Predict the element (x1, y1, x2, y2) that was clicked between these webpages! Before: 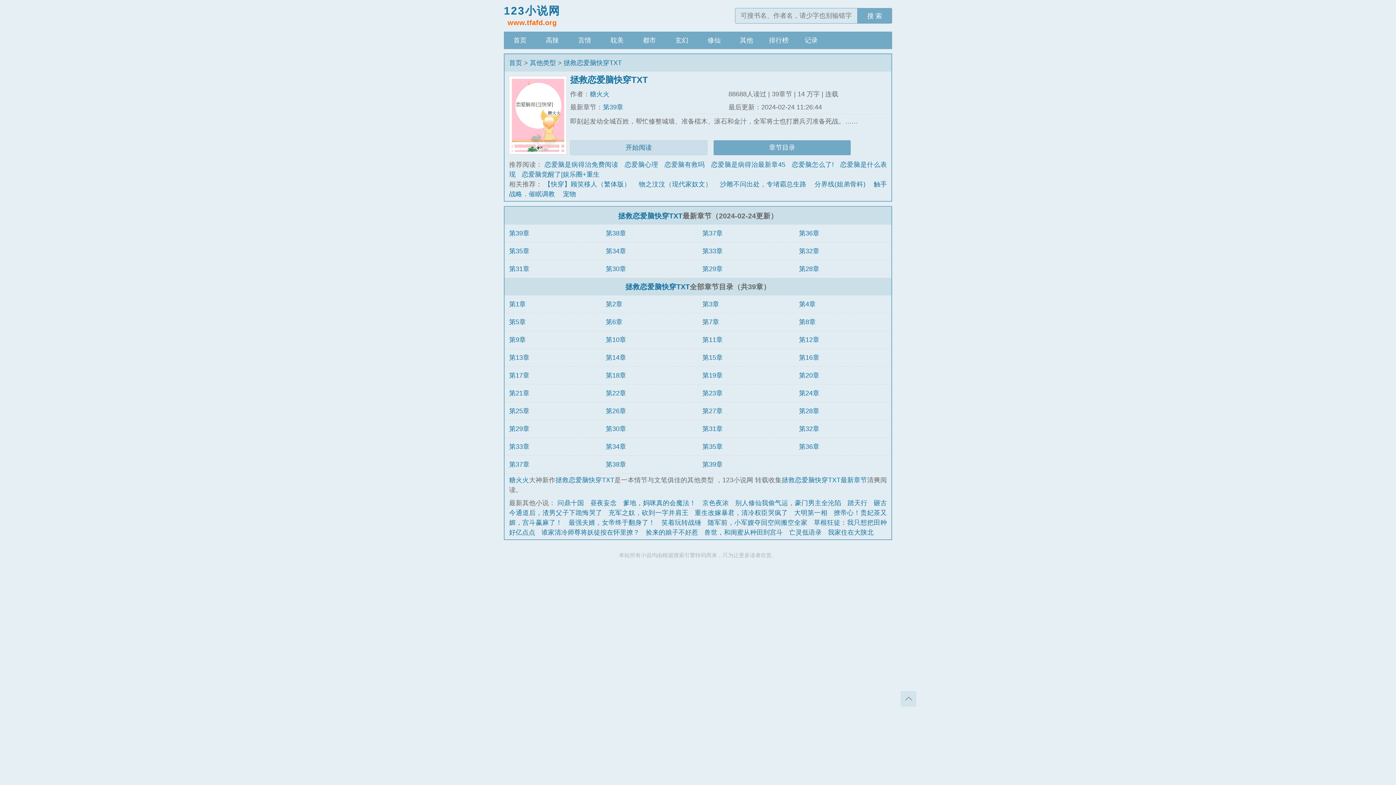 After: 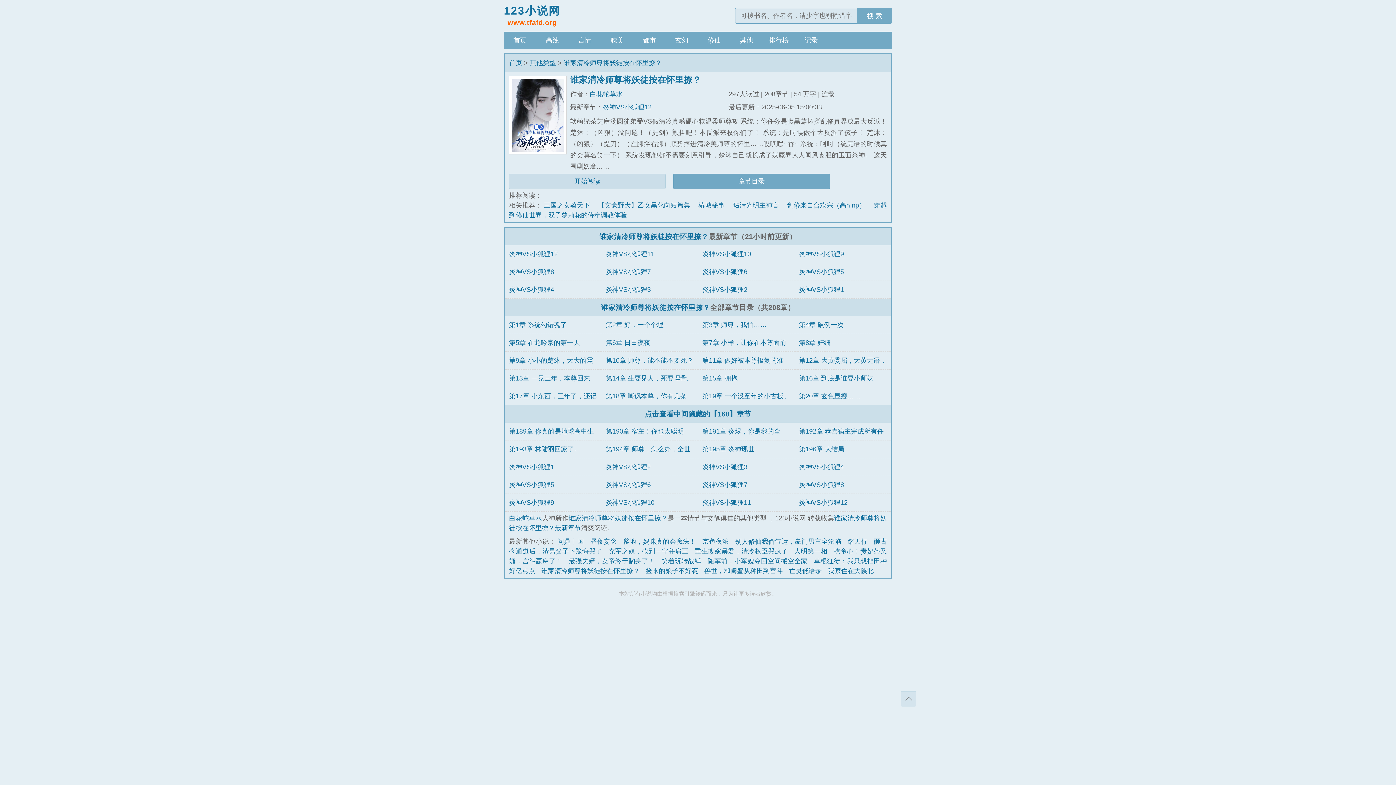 Action: bbox: (541, 529, 639, 536) label: 谁家清冷师尊将妖徒按在怀里撩？